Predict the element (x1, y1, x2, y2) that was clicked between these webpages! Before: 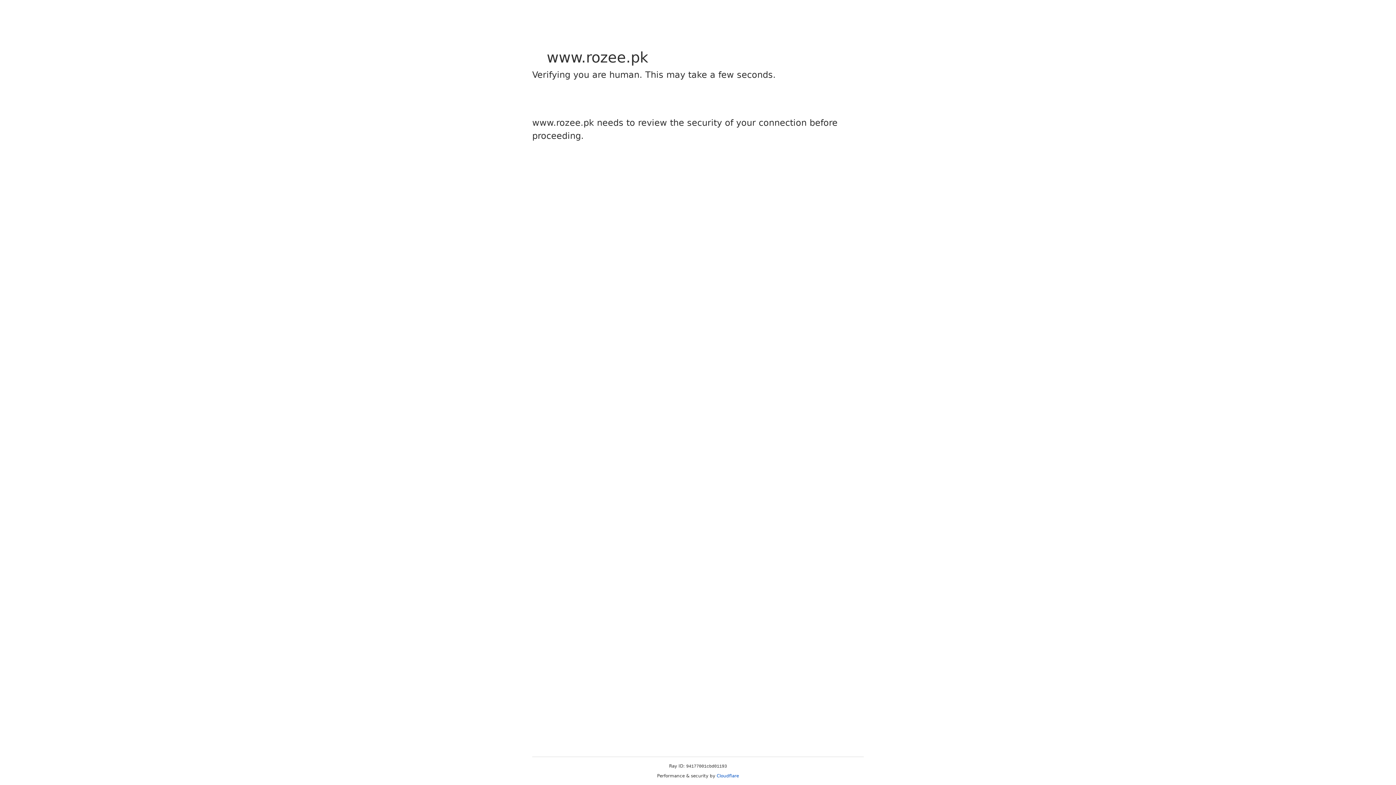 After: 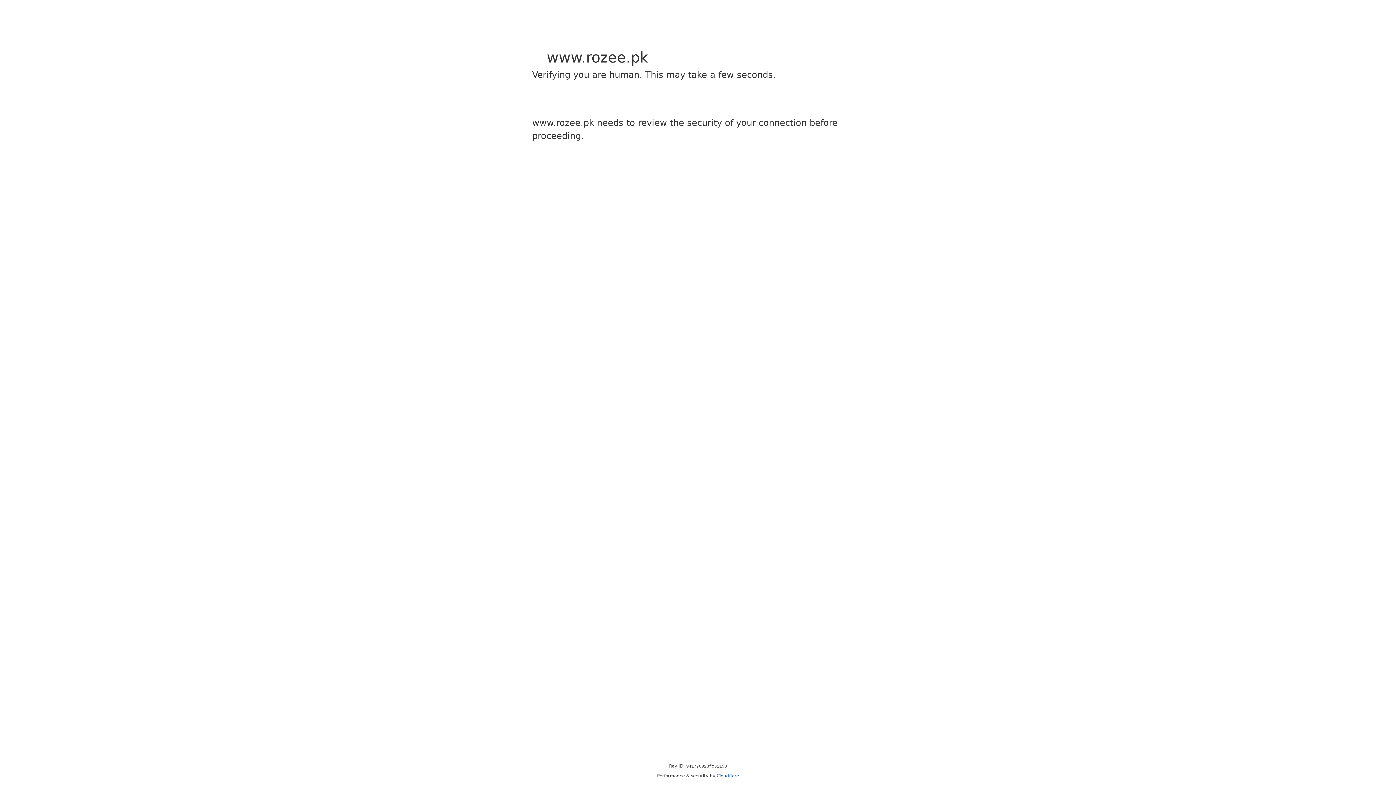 Action: bbox: (716, 773, 739, 778) label: Cloudflare